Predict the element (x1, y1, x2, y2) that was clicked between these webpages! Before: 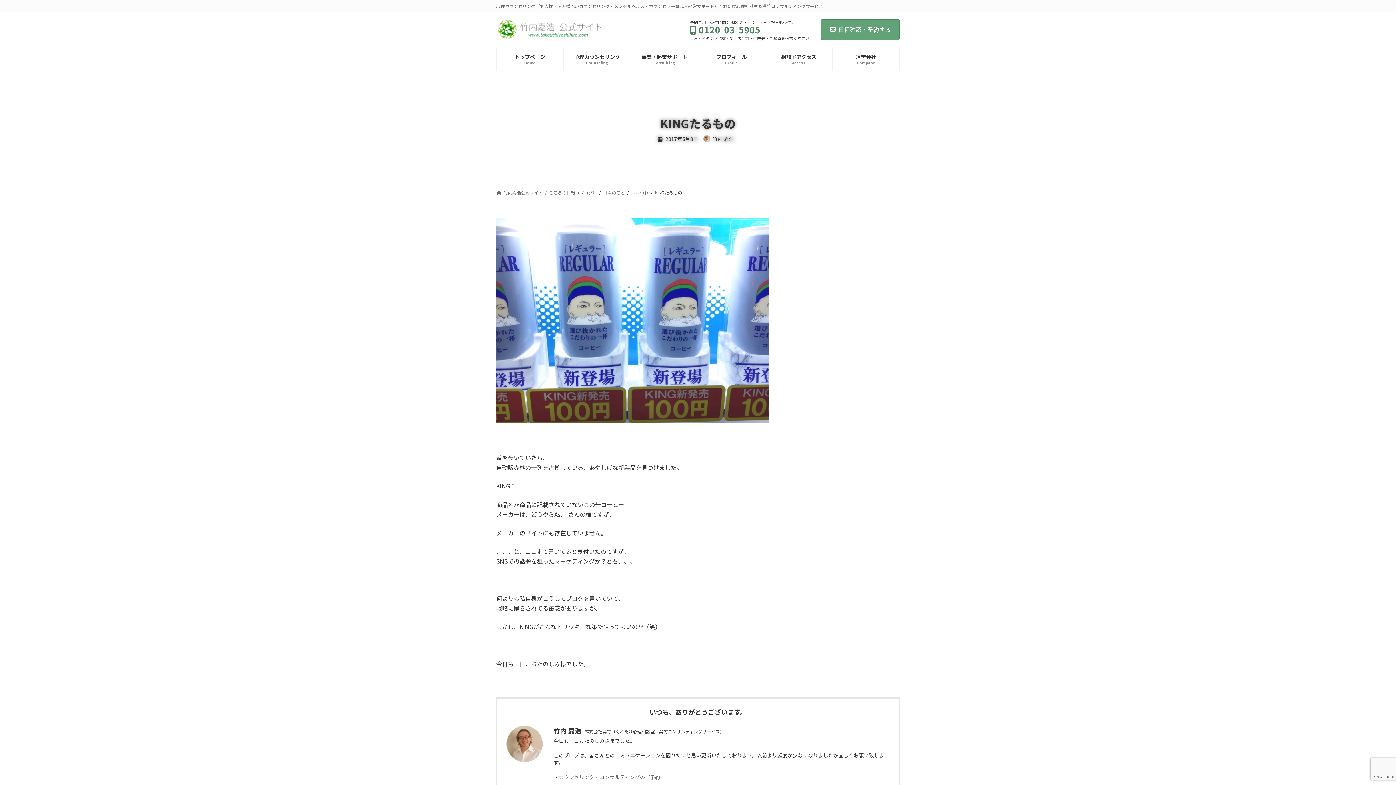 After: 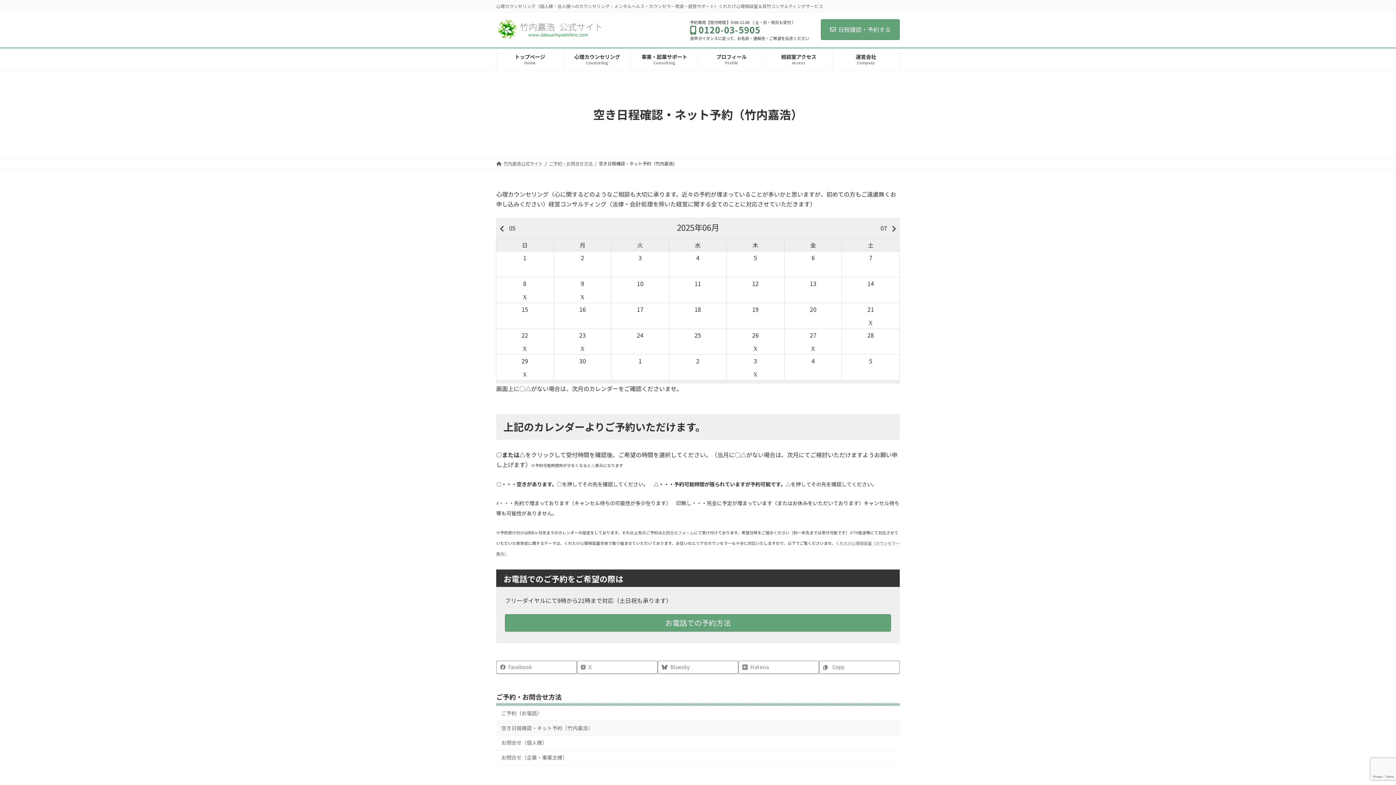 Action: bbox: (826, 19, 900, 38) label: 日程確認・予約する